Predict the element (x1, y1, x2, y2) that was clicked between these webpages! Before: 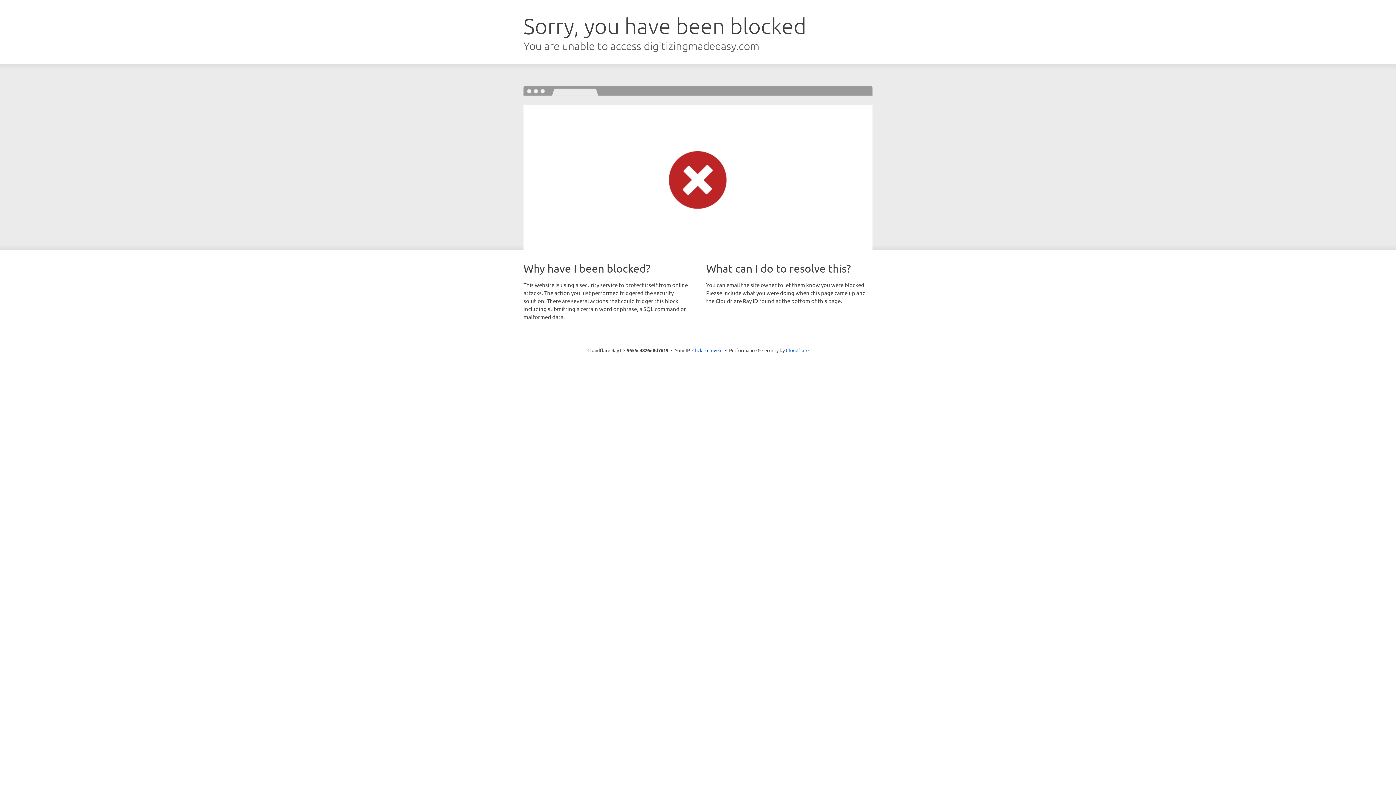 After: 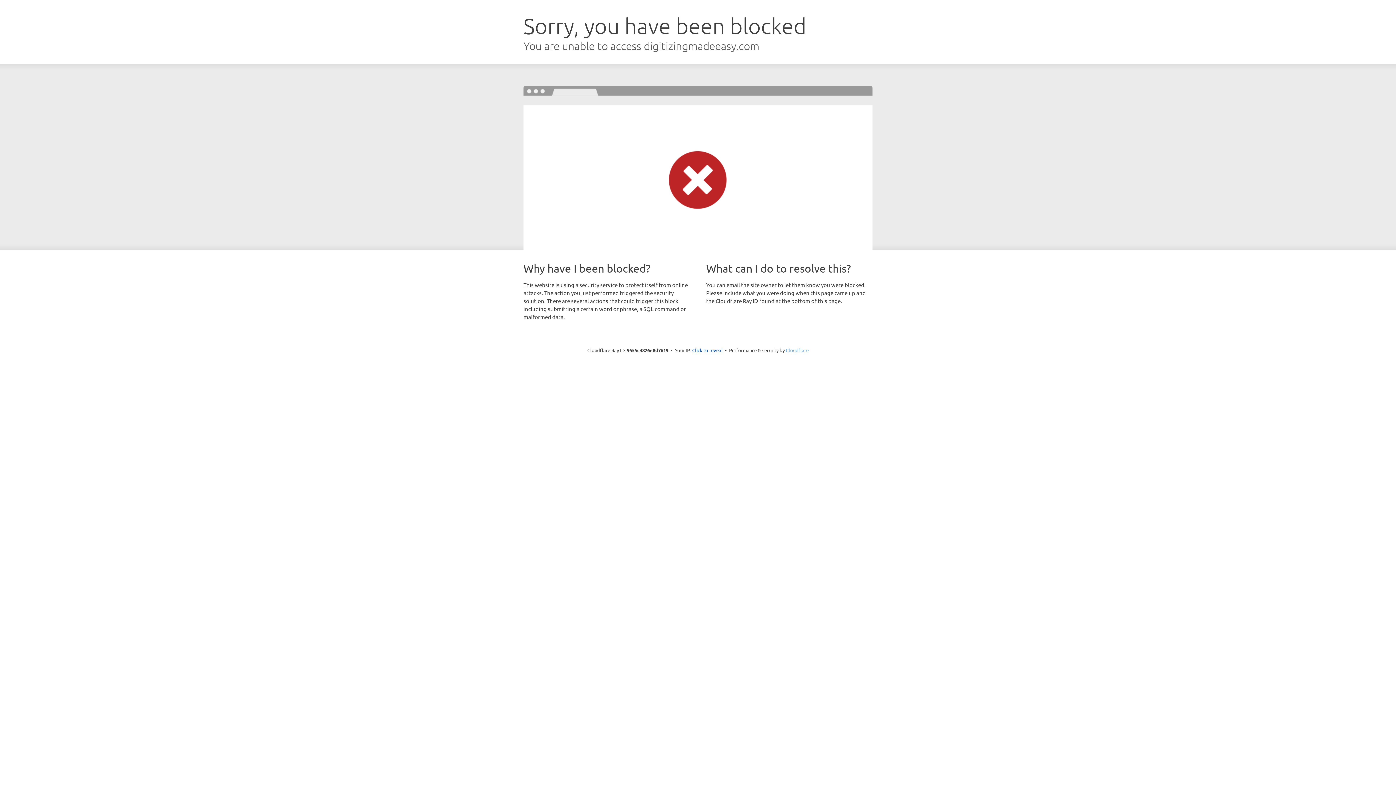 Action: label: Cloudflare bbox: (786, 347, 808, 353)